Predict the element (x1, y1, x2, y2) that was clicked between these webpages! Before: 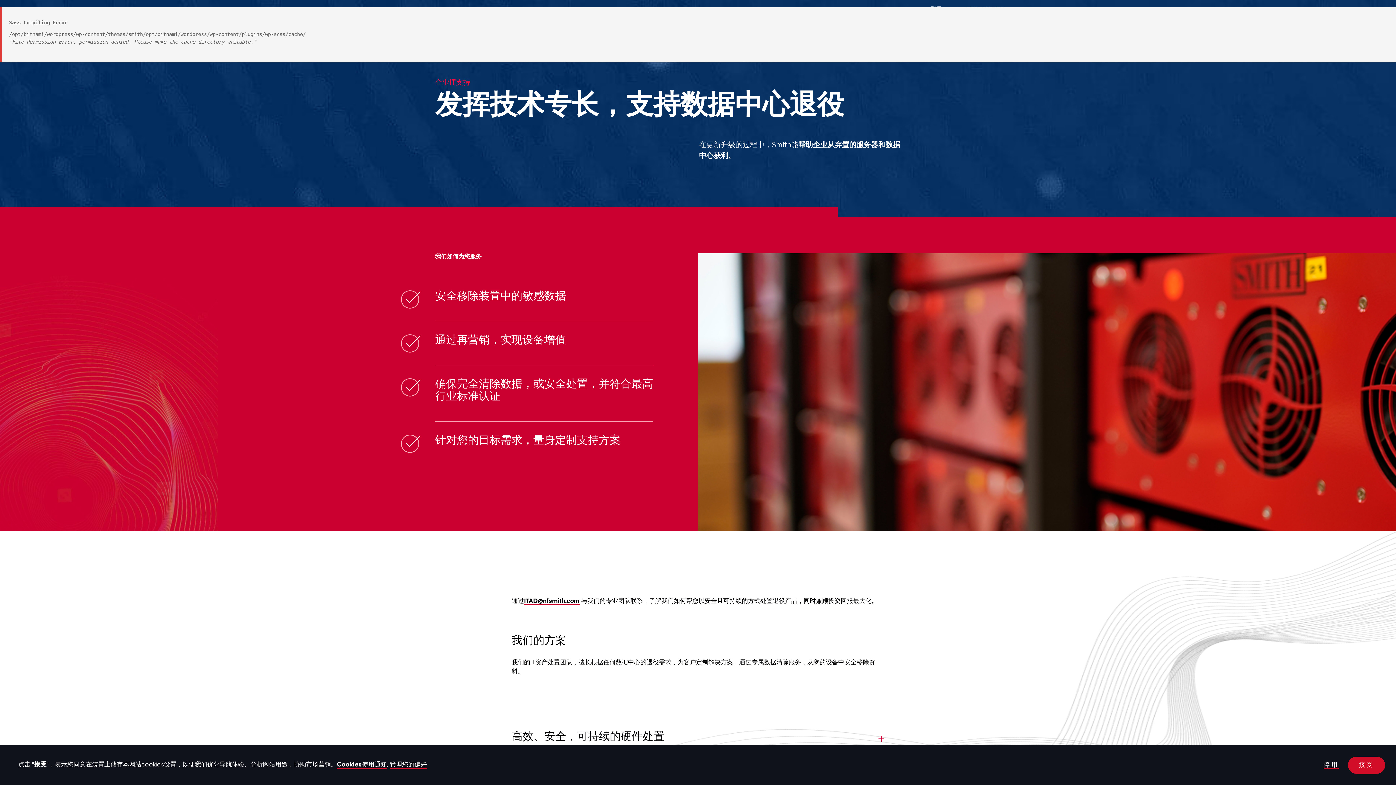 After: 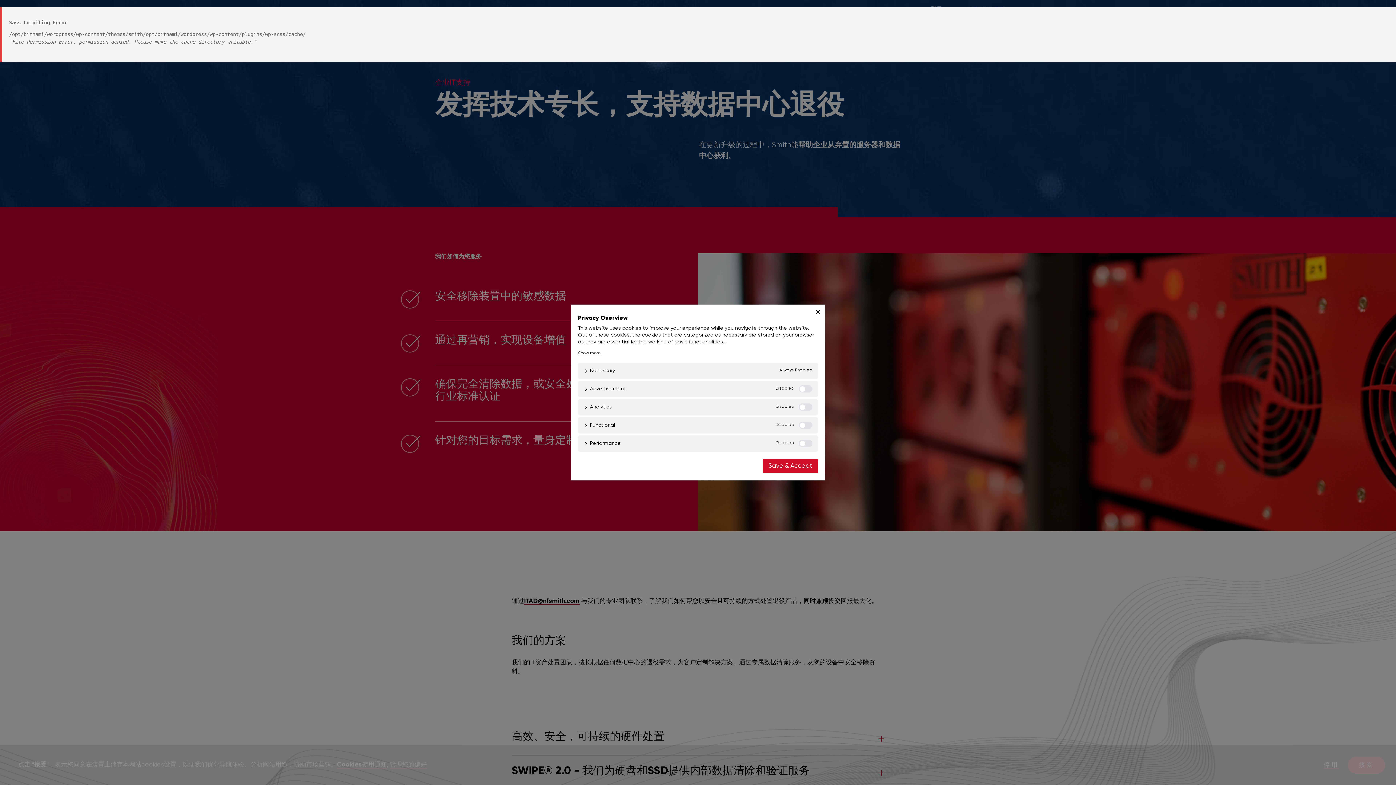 Action: bbox: (389, 762, 426, 769) label: 管理您的偏好